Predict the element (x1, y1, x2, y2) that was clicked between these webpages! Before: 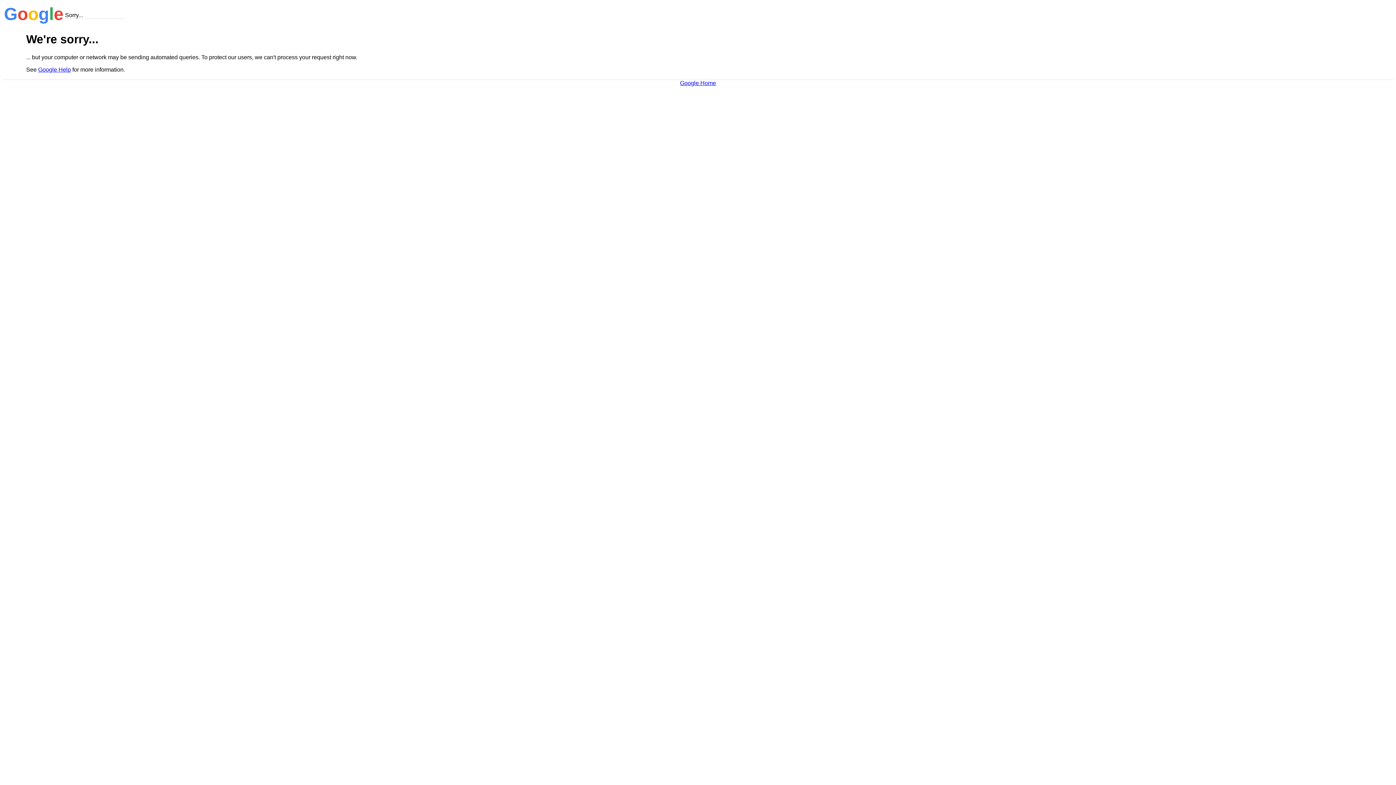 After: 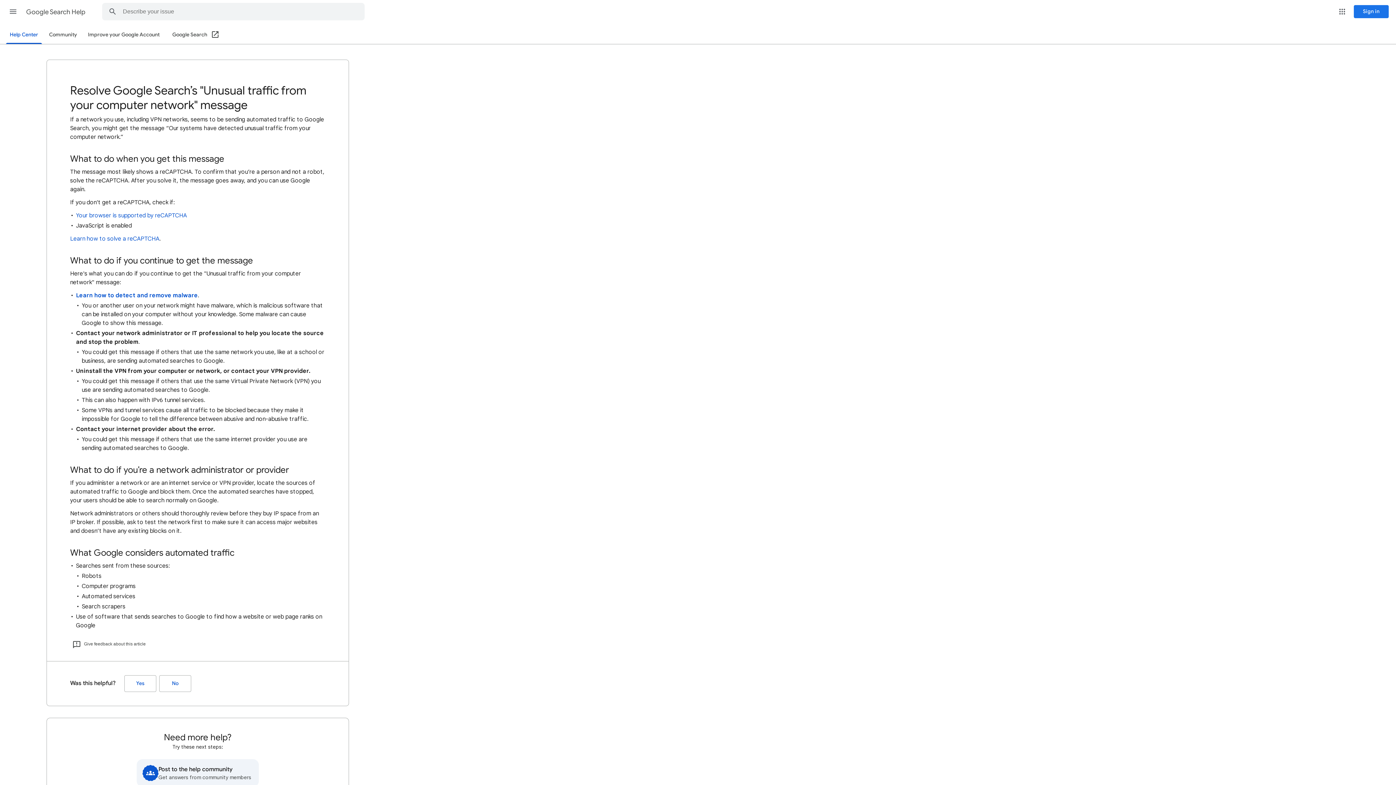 Action: bbox: (38, 66, 70, 72) label: Google Help